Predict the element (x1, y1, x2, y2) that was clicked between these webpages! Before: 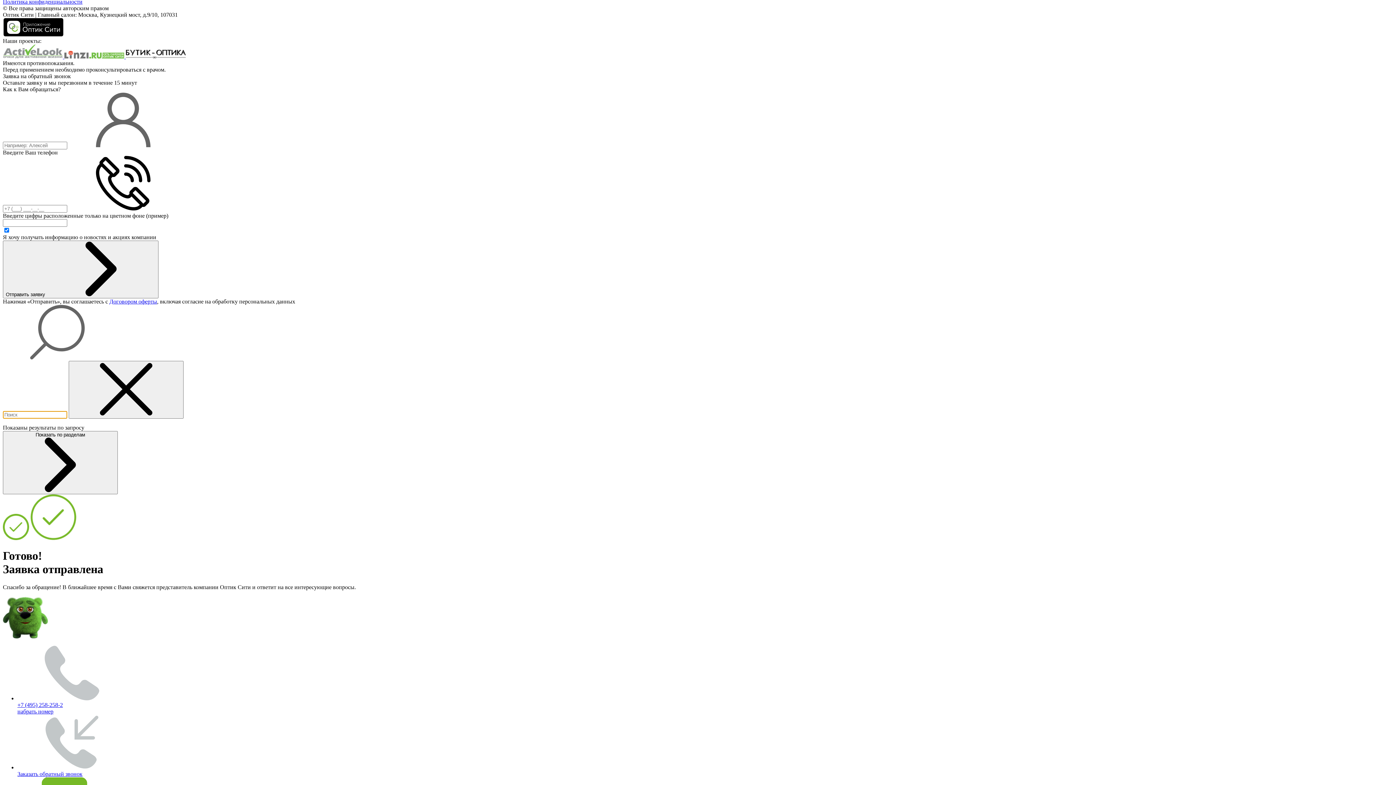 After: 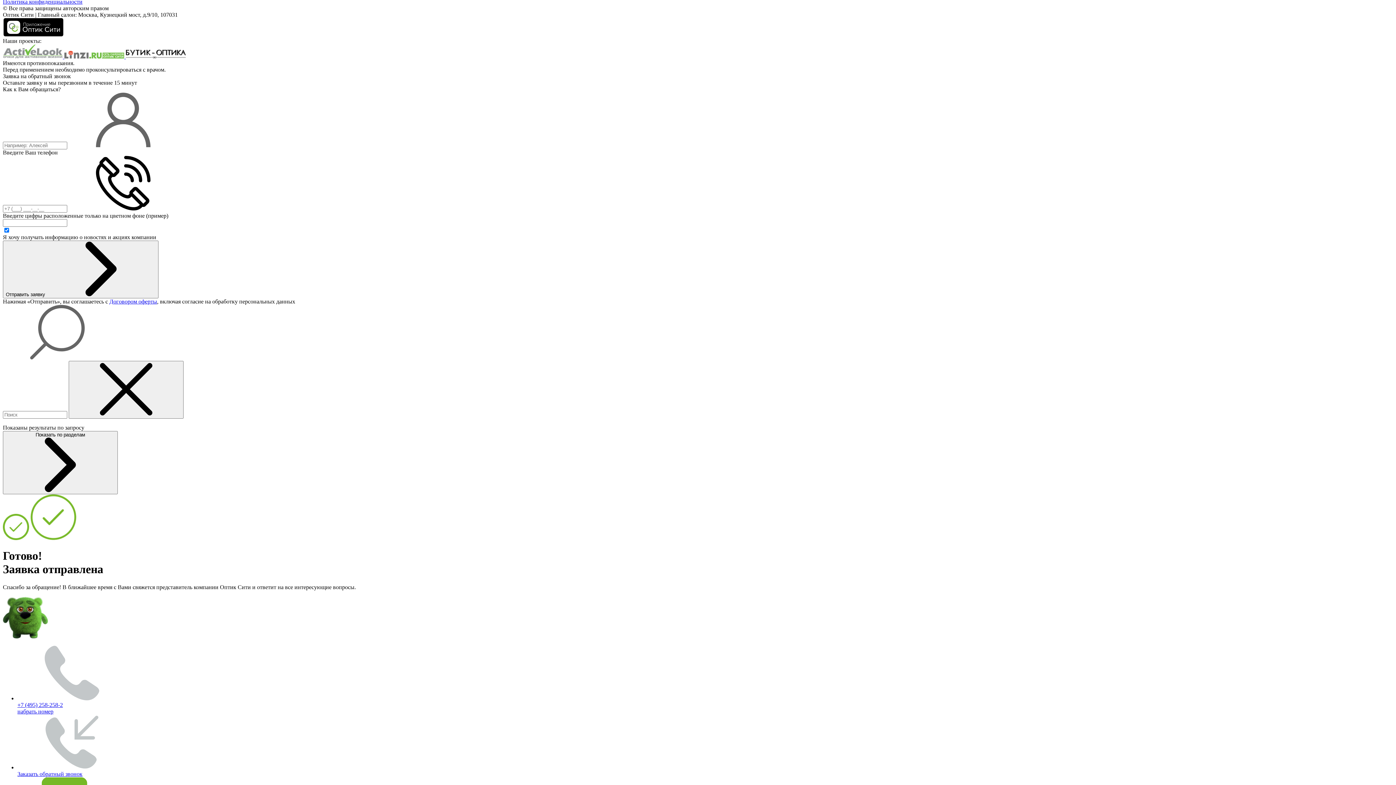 Action: bbox: (109, 298, 157, 304) label: Договором оферты